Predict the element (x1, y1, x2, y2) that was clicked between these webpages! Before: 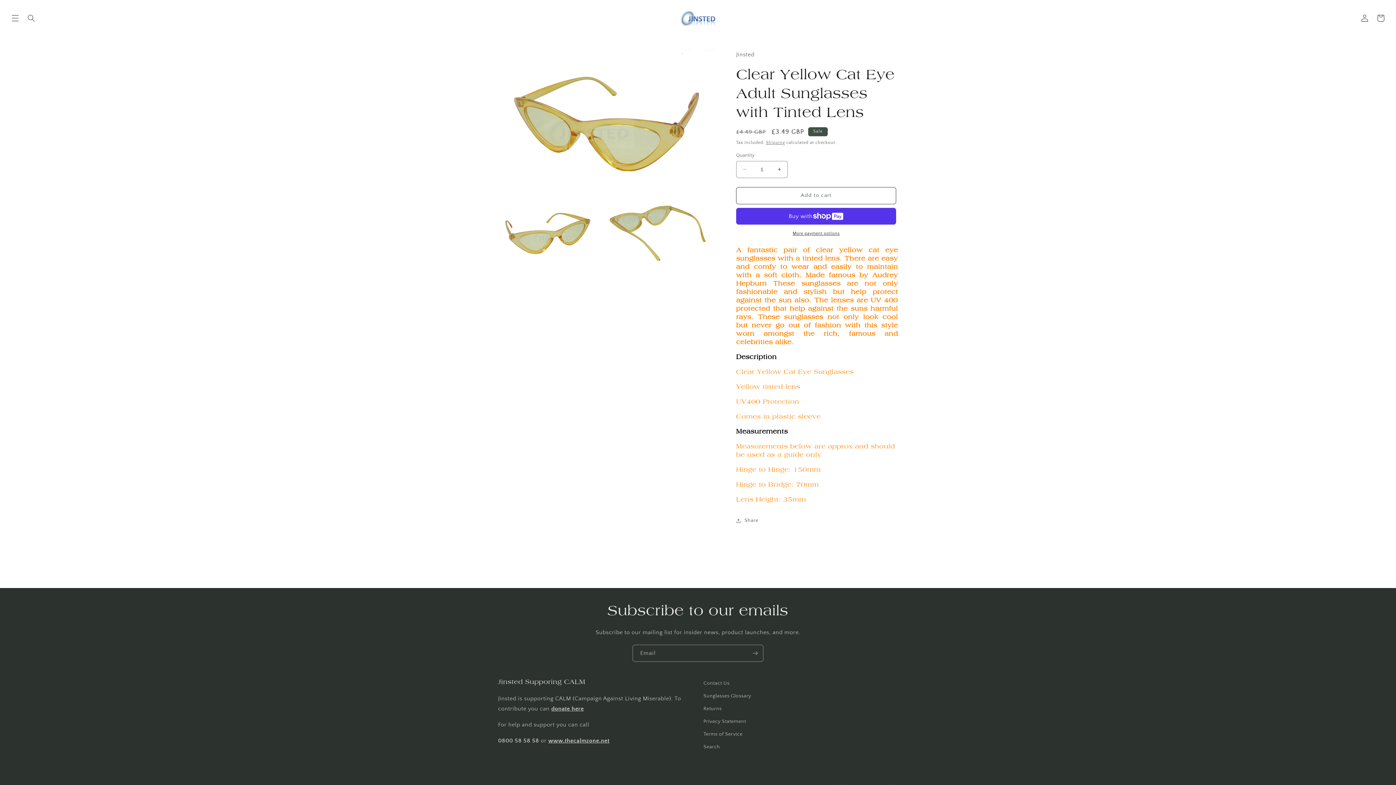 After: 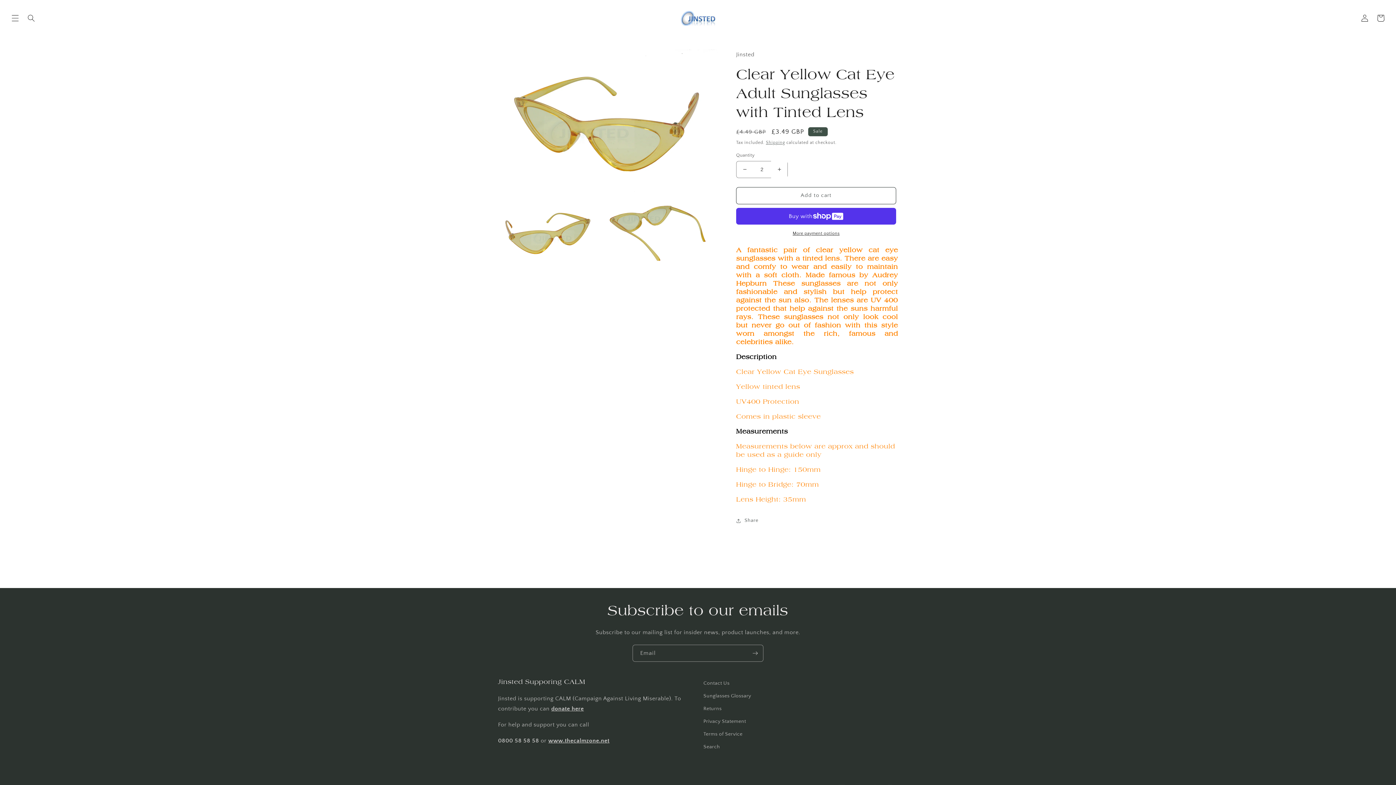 Action: bbox: (771, 160, 787, 178) label: Increase quantity for Clear Yellow Cat Eye Adult Sunglasses with Tinted Lens